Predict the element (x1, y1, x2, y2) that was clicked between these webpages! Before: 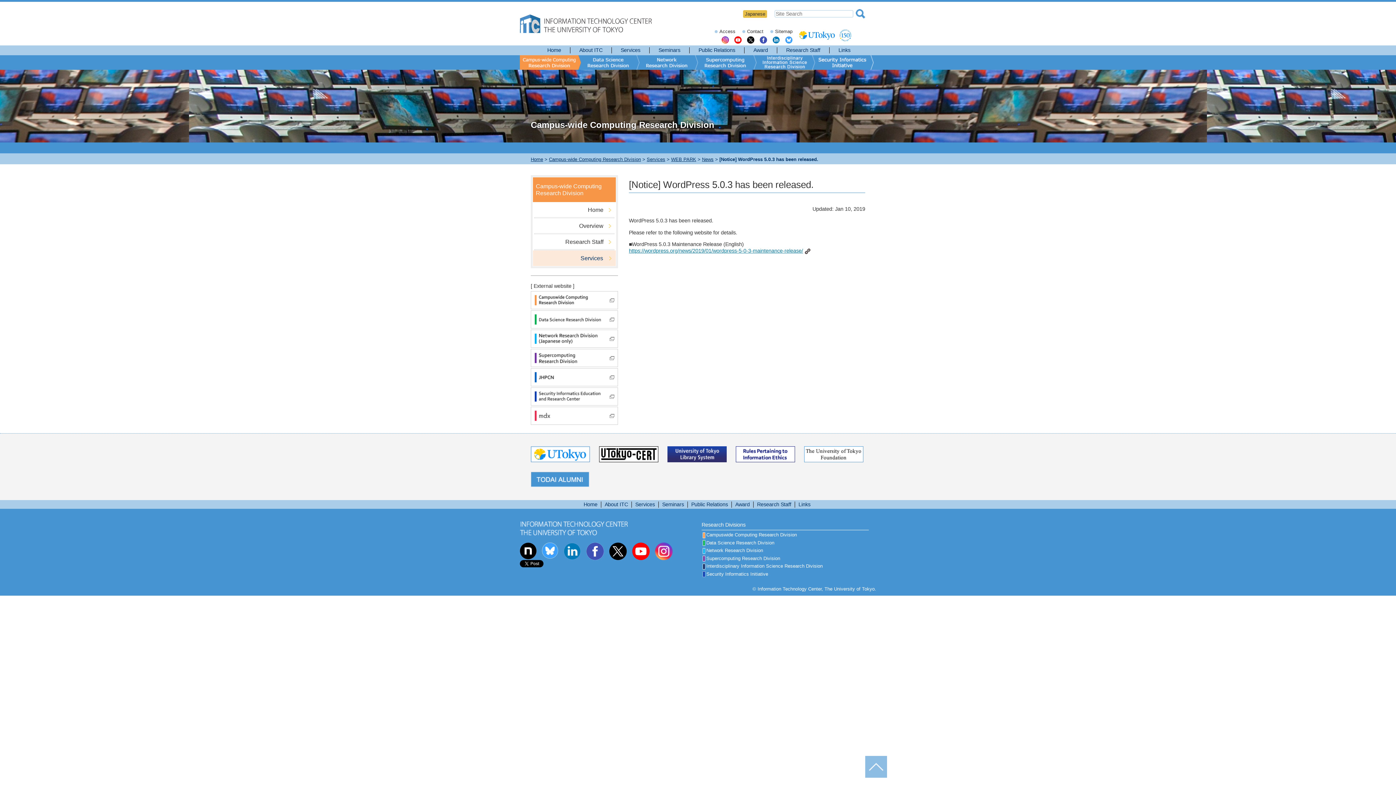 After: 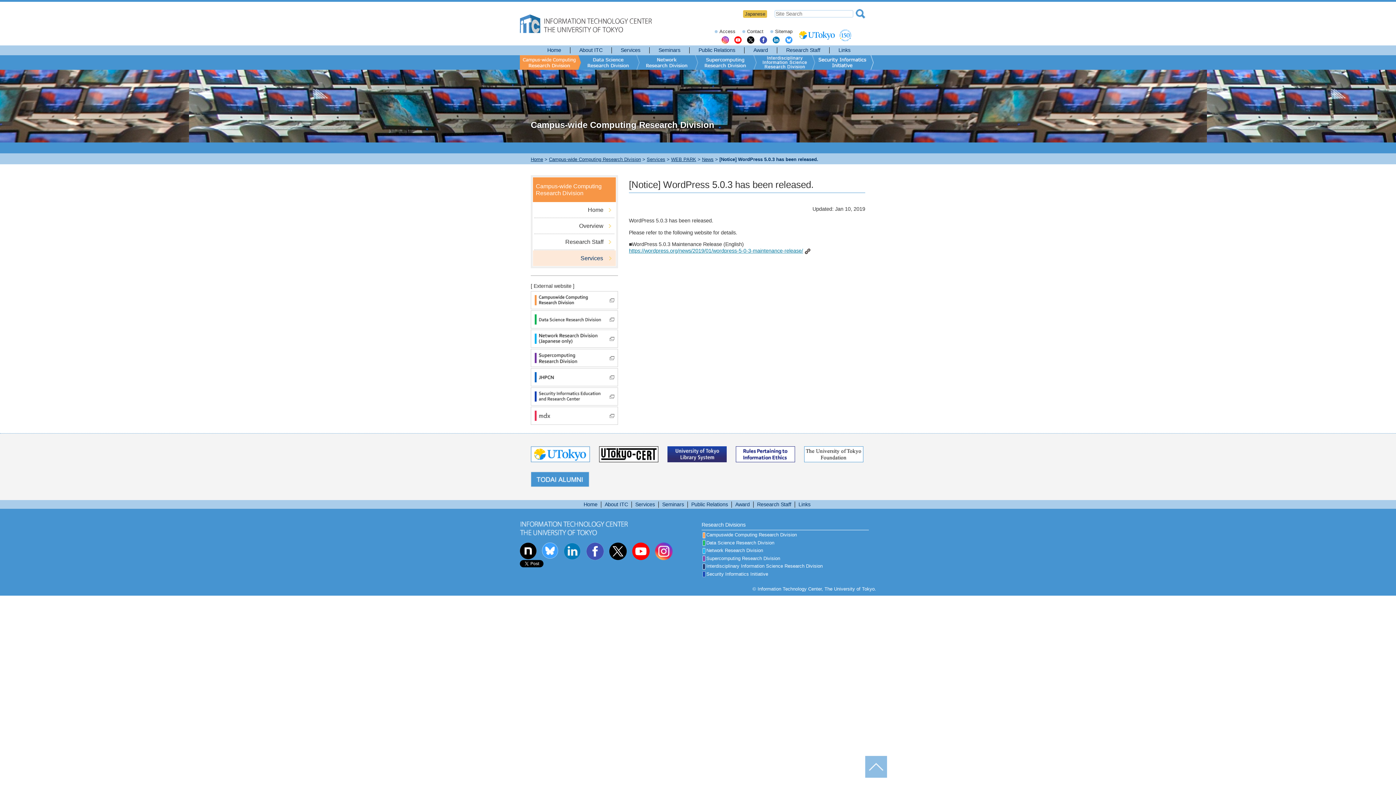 Action: bbox: (655, 548, 672, 554)